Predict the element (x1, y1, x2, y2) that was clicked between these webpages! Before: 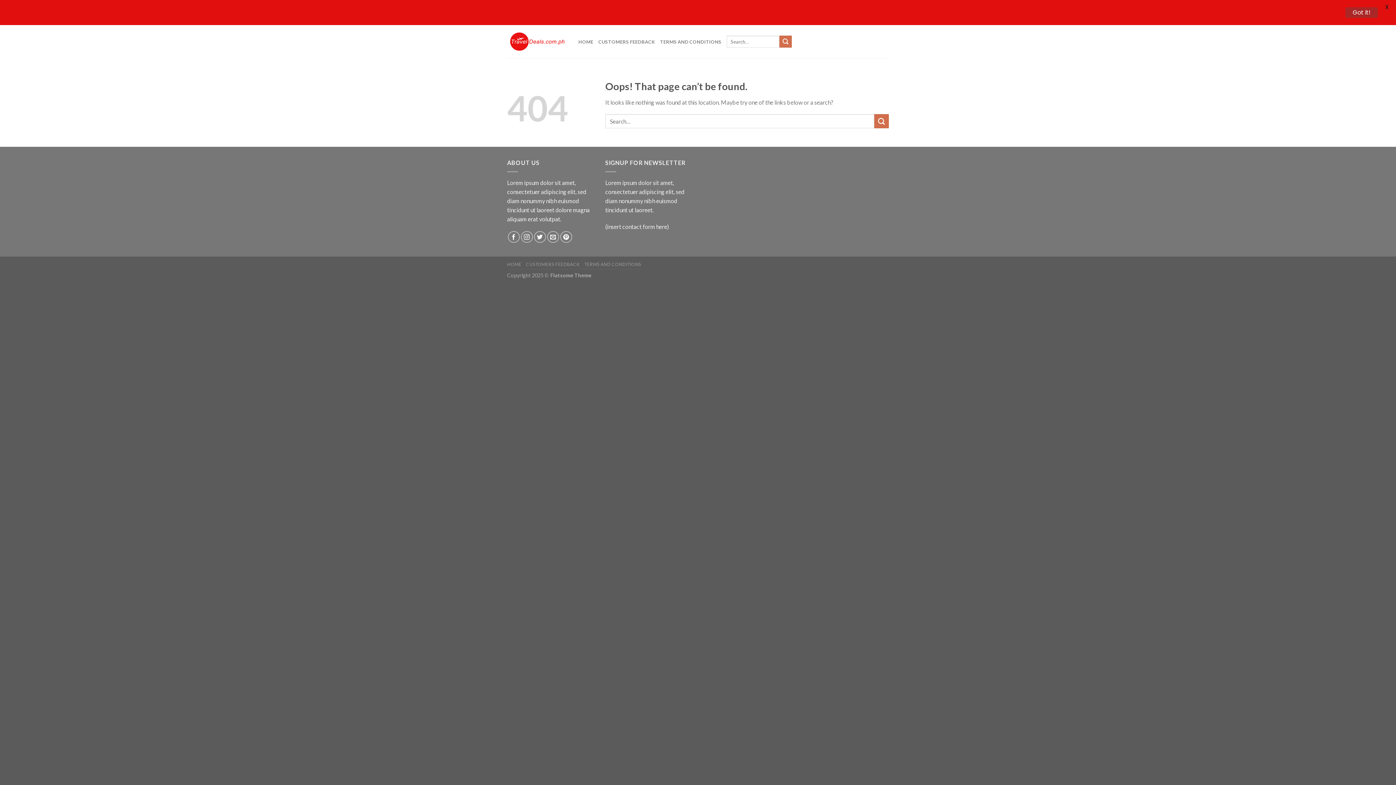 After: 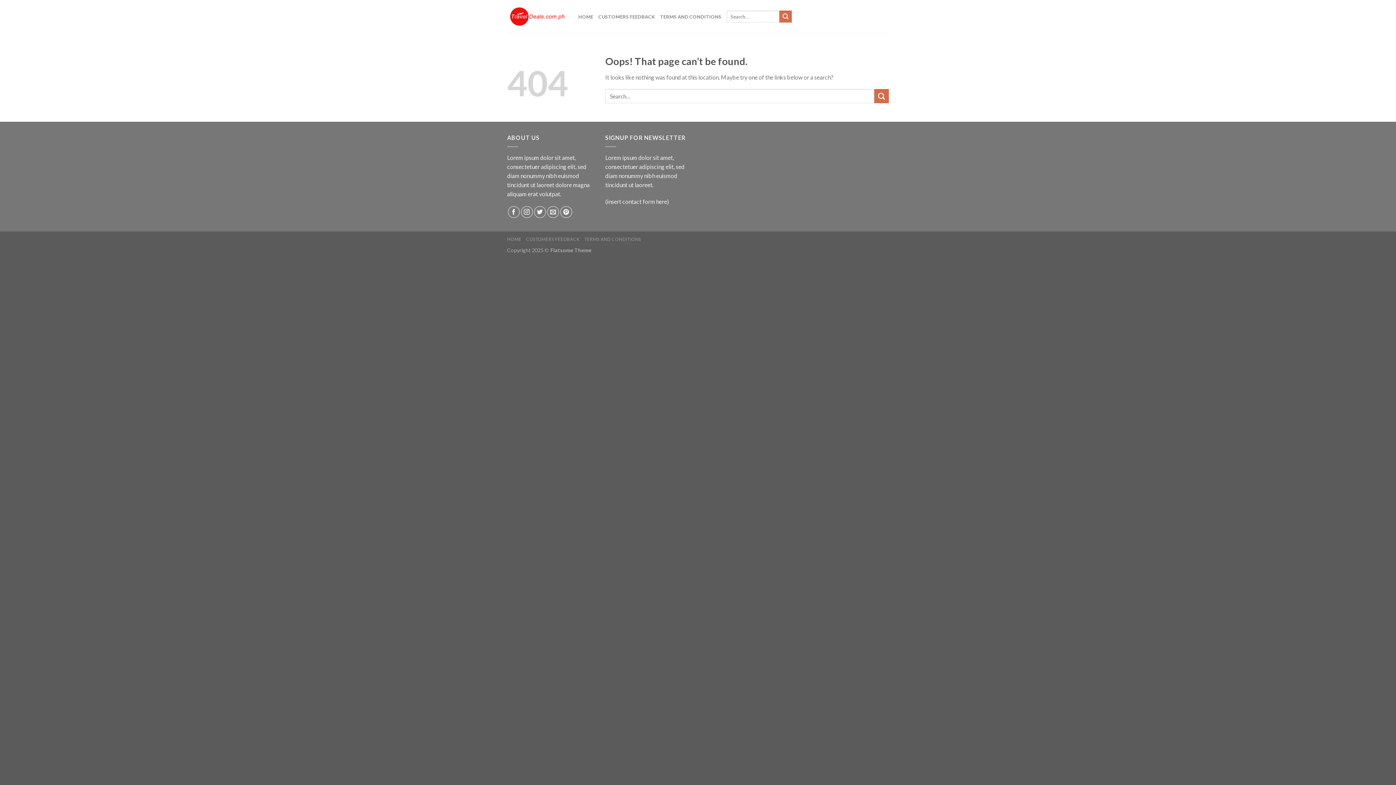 Action: label: Got it! bbox: (1345, 7, 1378, 17)